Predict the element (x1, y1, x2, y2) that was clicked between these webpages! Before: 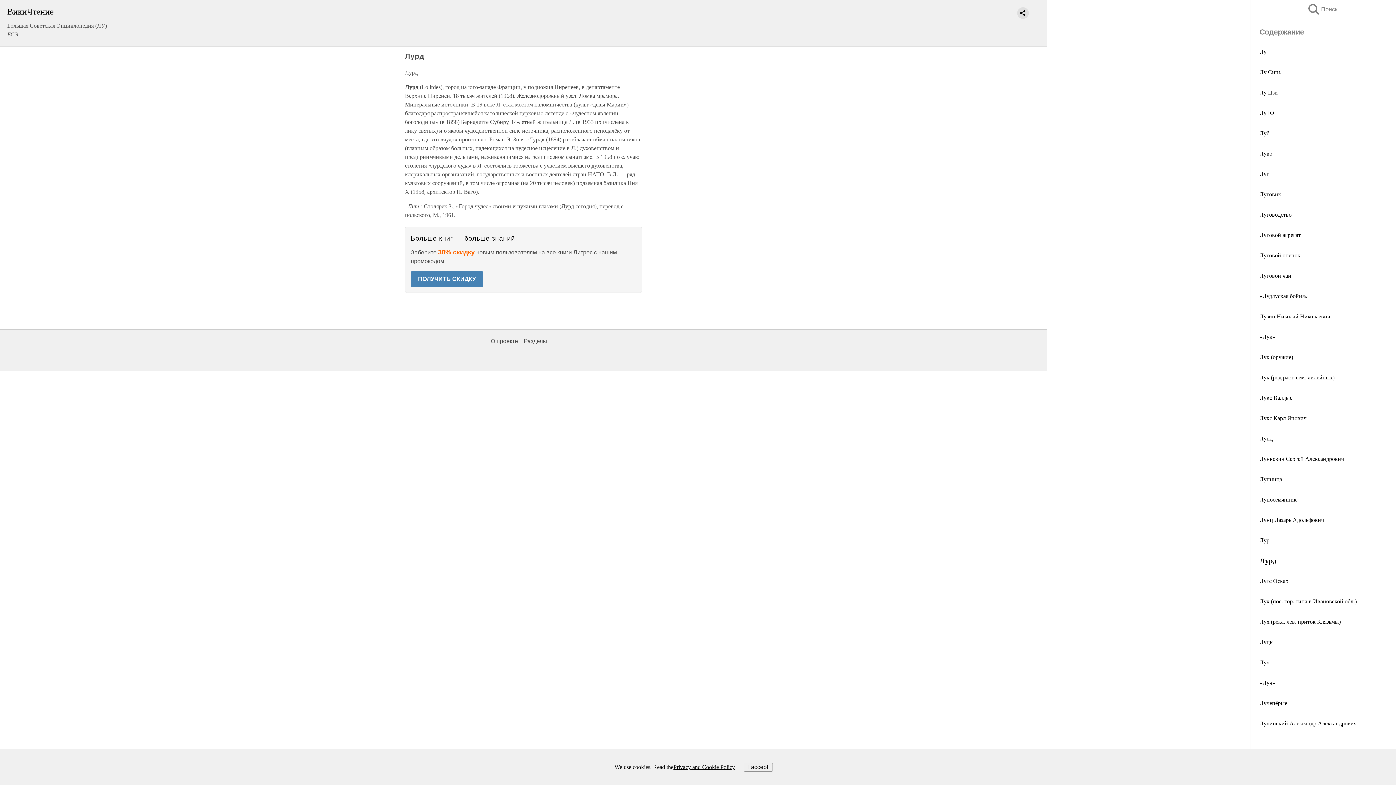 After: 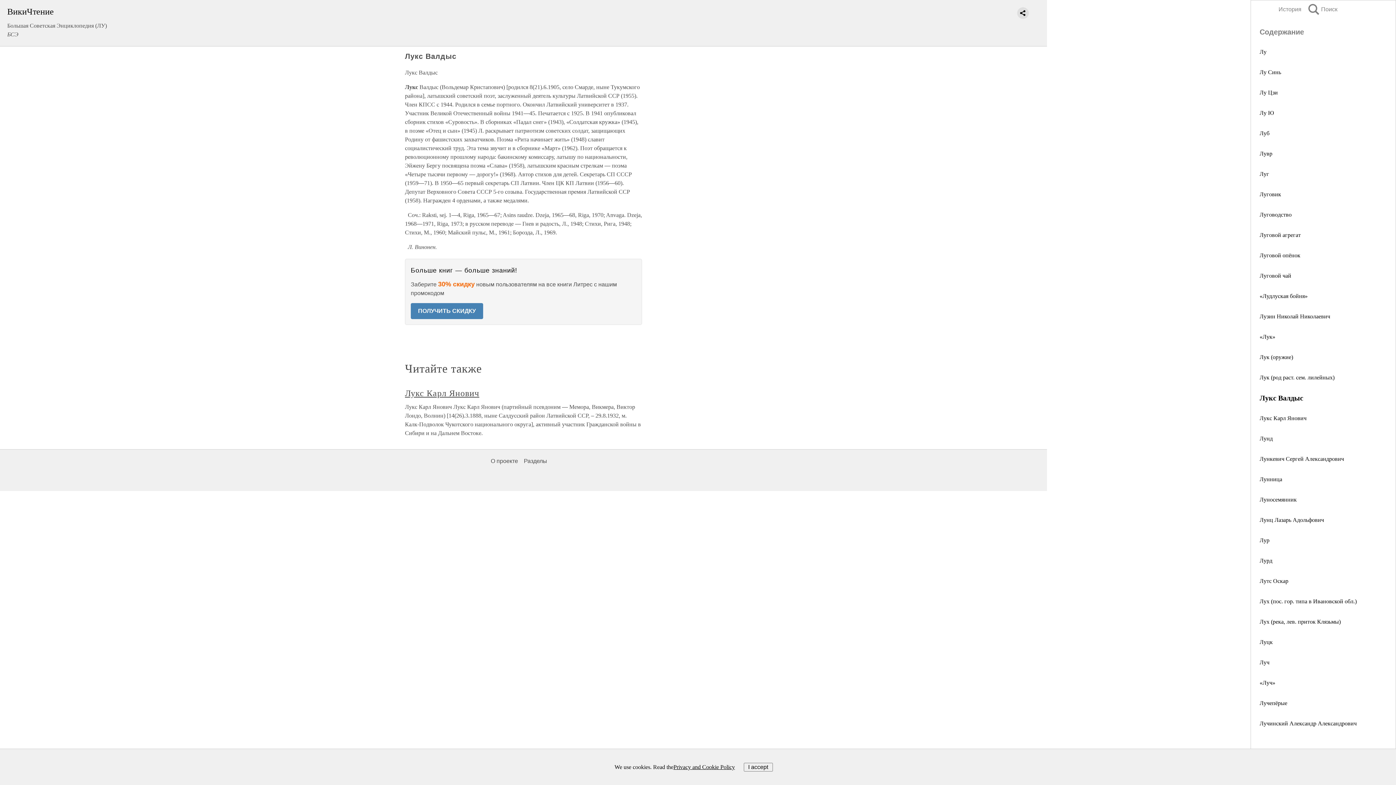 Action: bbox: (1260, 394, 1292, 401) label: Лукс Валдыс